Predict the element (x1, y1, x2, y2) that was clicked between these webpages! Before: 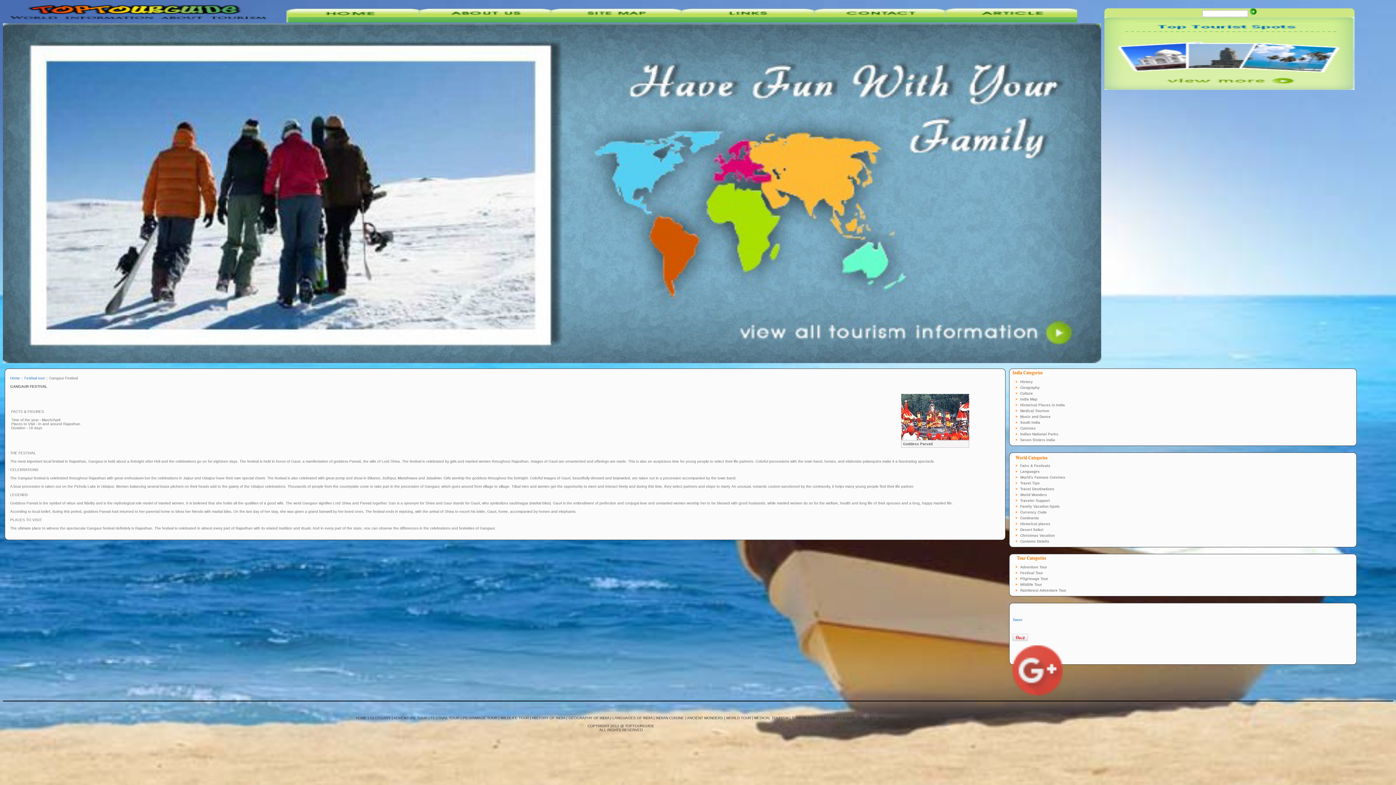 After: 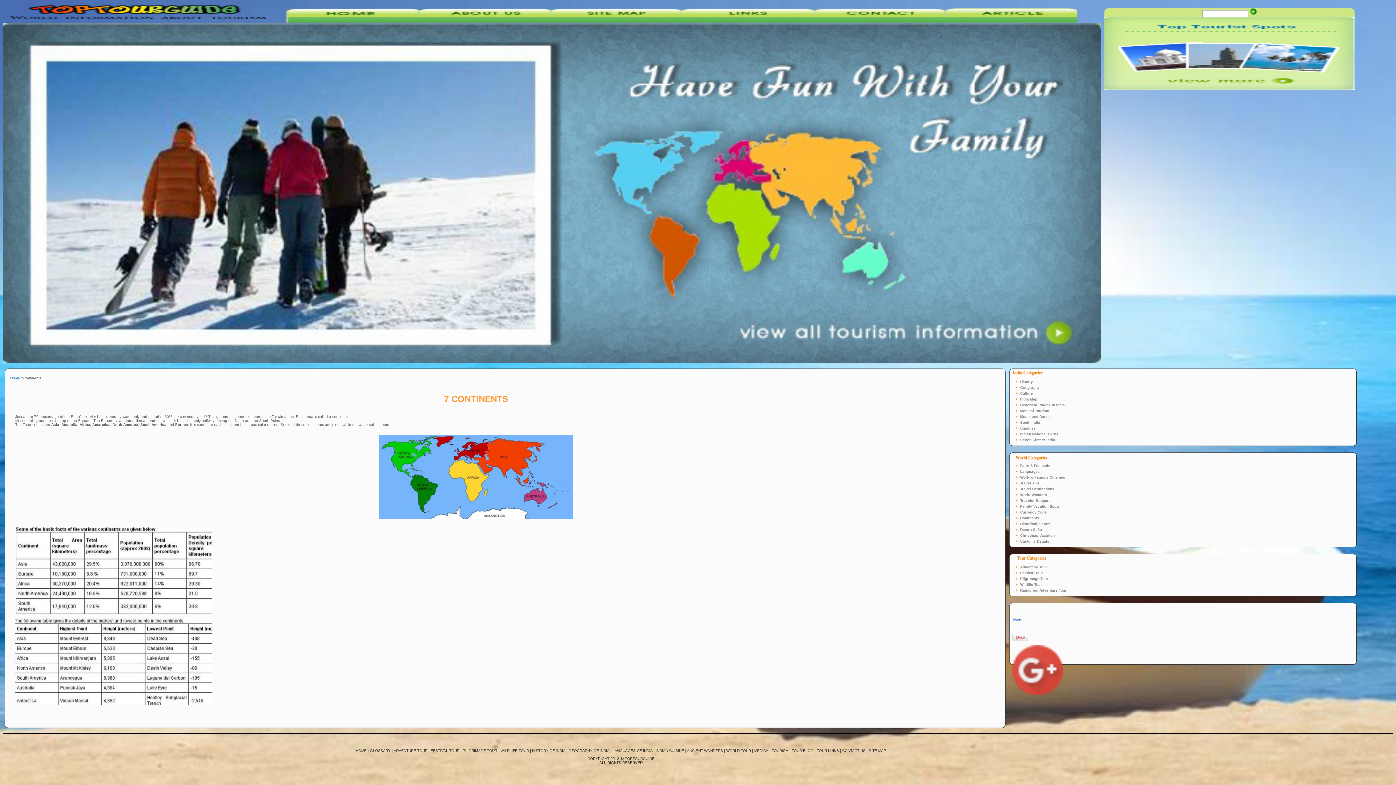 Action: bbox: (1020, 516, 1039, 520) label: Continents